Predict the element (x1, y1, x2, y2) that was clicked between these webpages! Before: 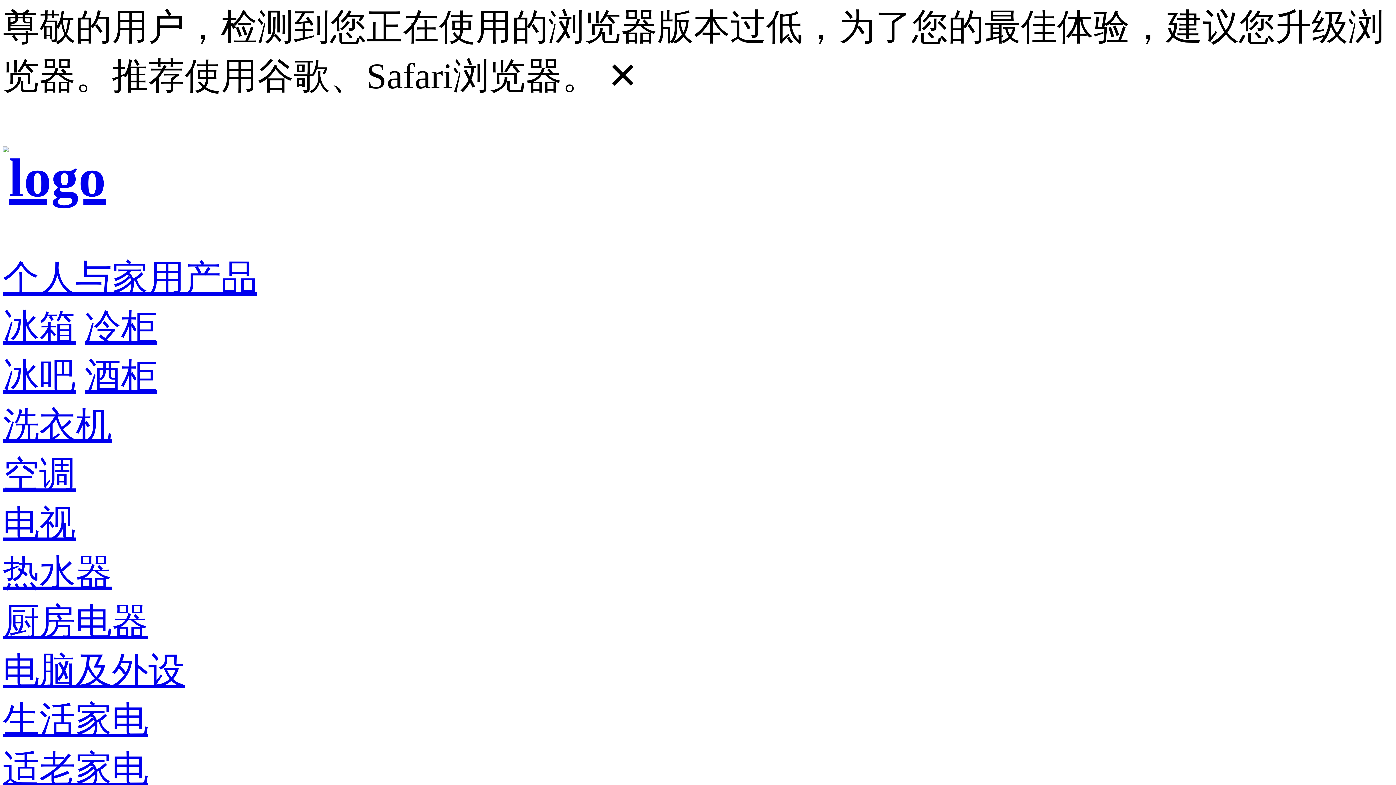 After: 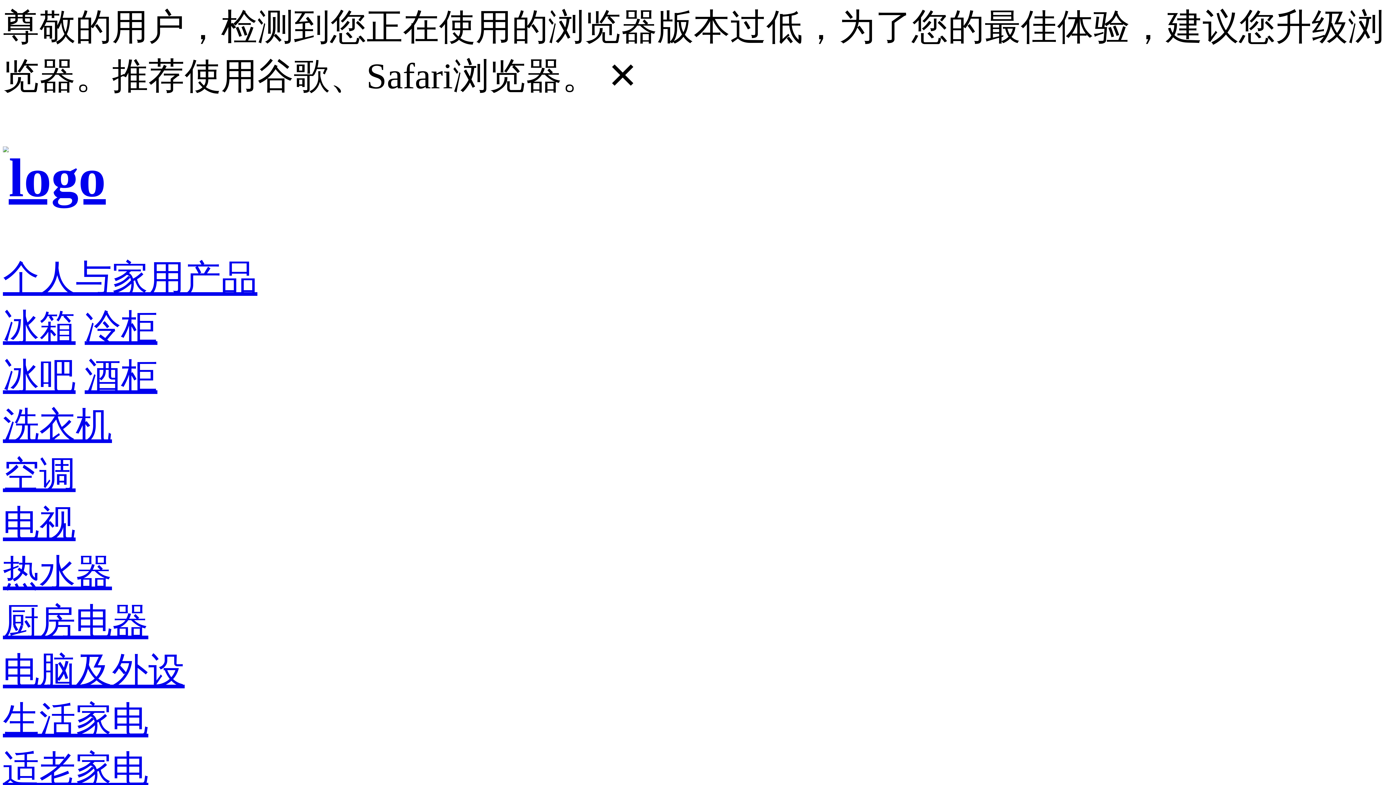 Action: bbox: (2, 258, 257, 298) label: 个人与家用产品